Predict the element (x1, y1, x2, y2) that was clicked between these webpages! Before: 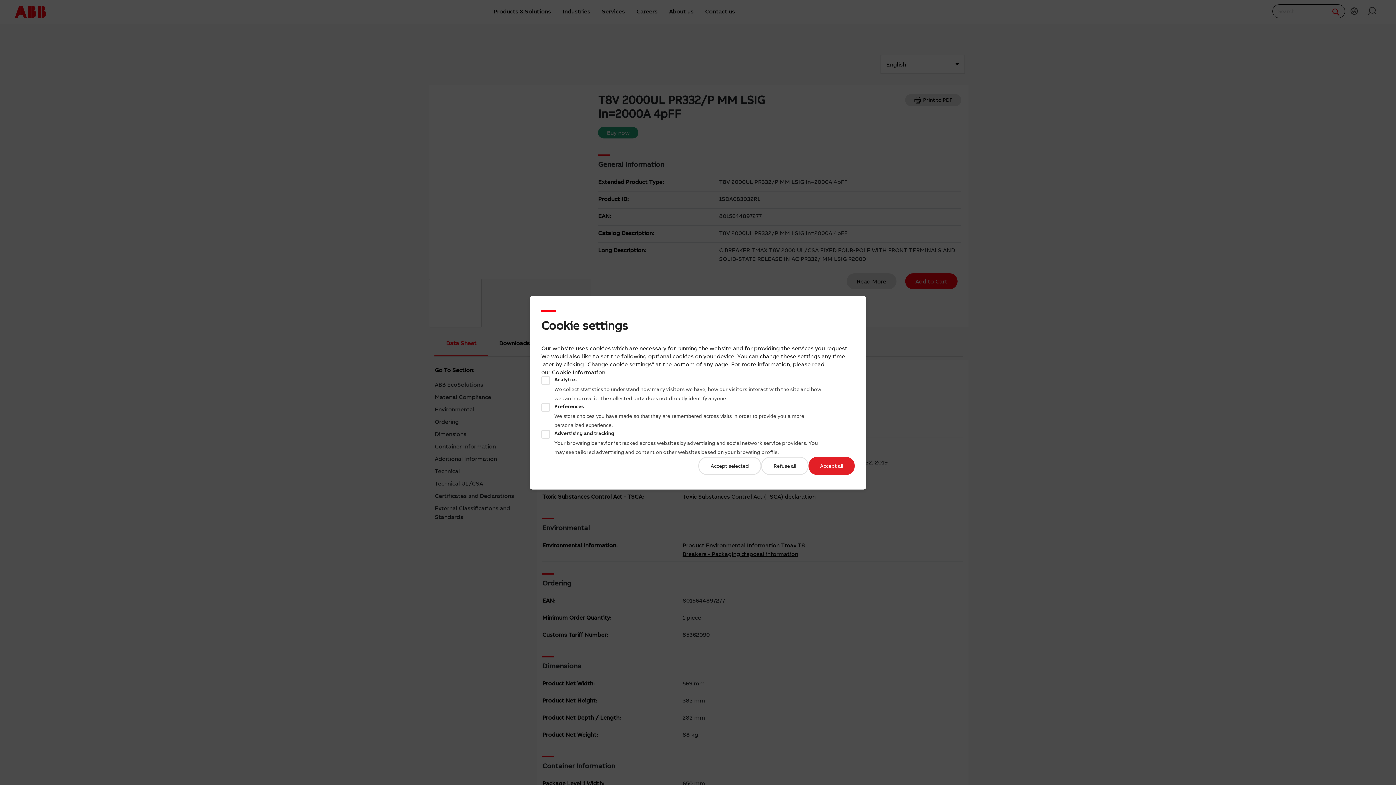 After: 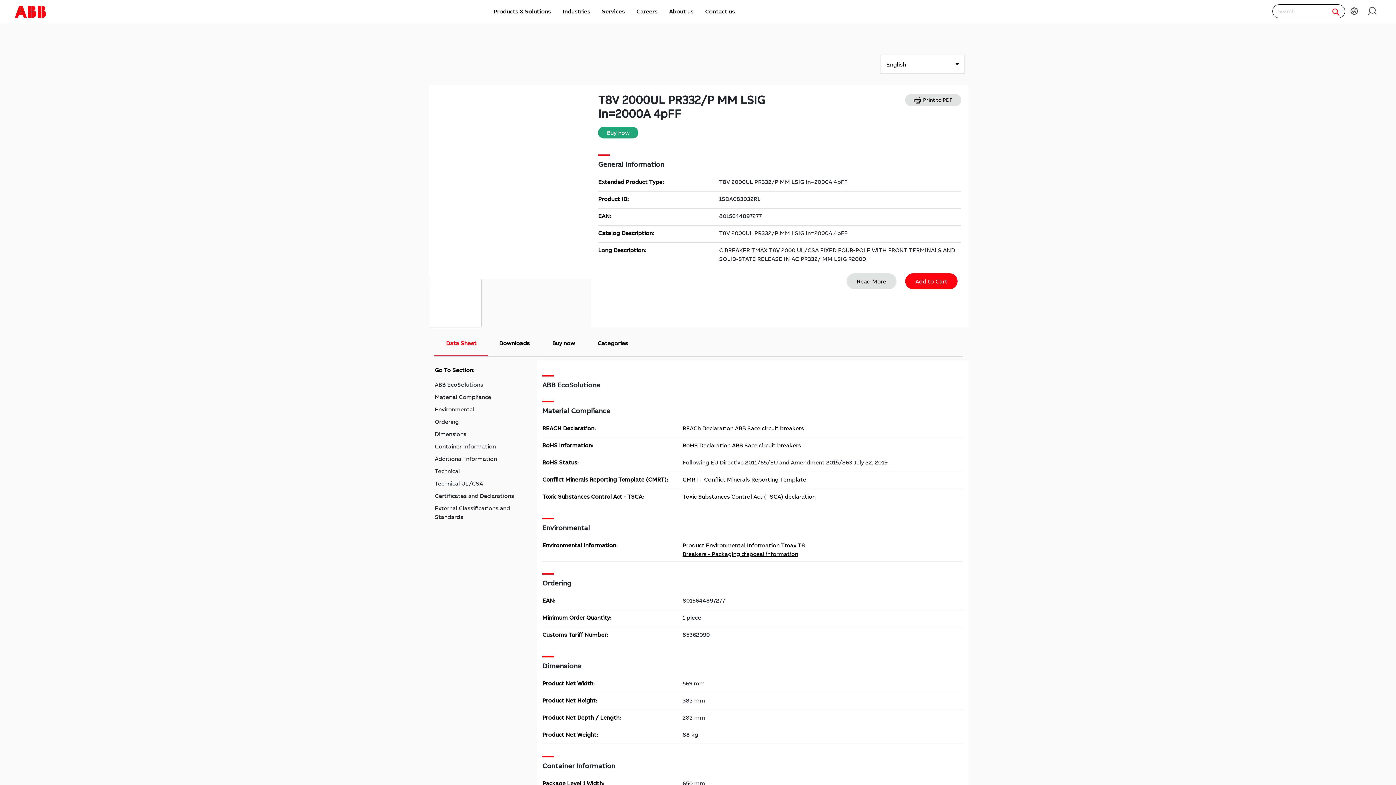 Action: label: Accept selected bbox: (698, 456, 761, 475)